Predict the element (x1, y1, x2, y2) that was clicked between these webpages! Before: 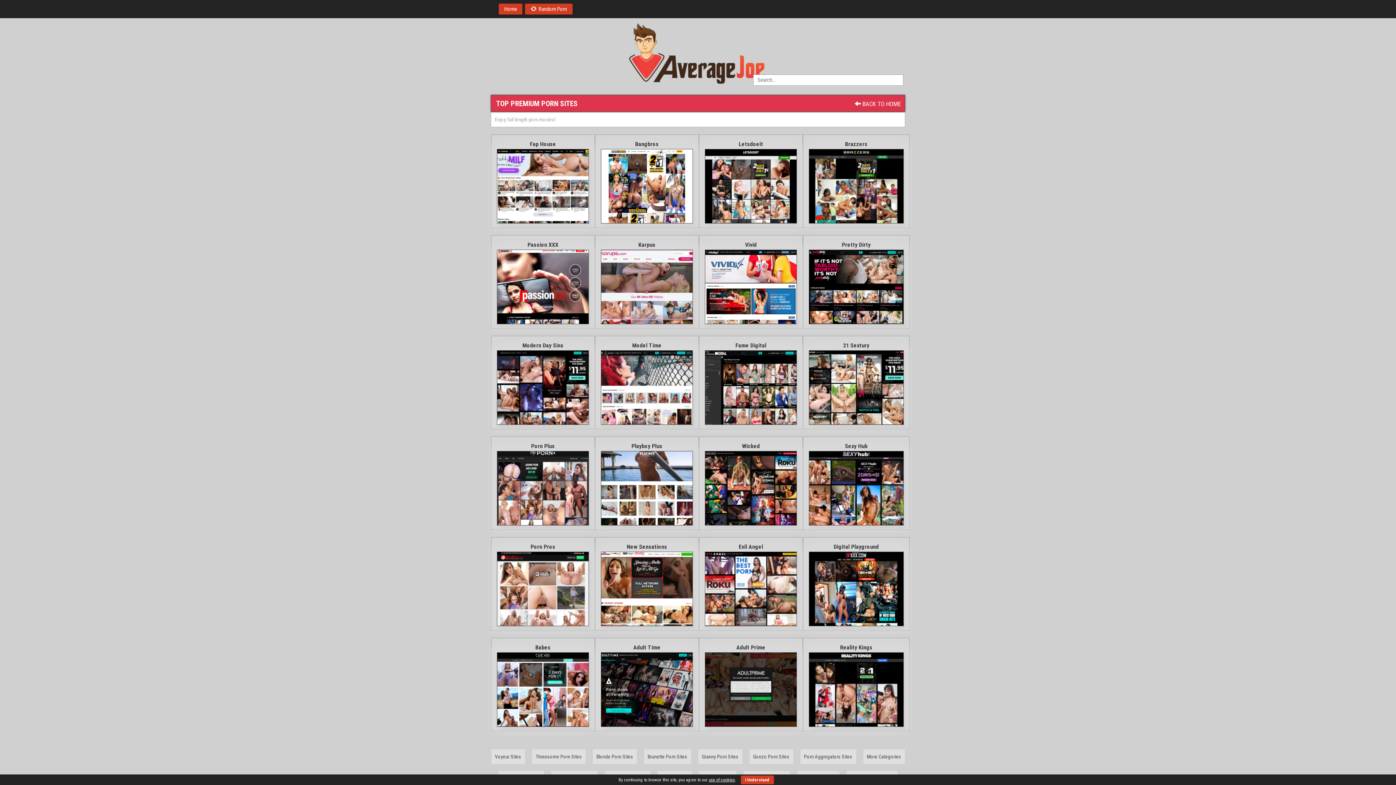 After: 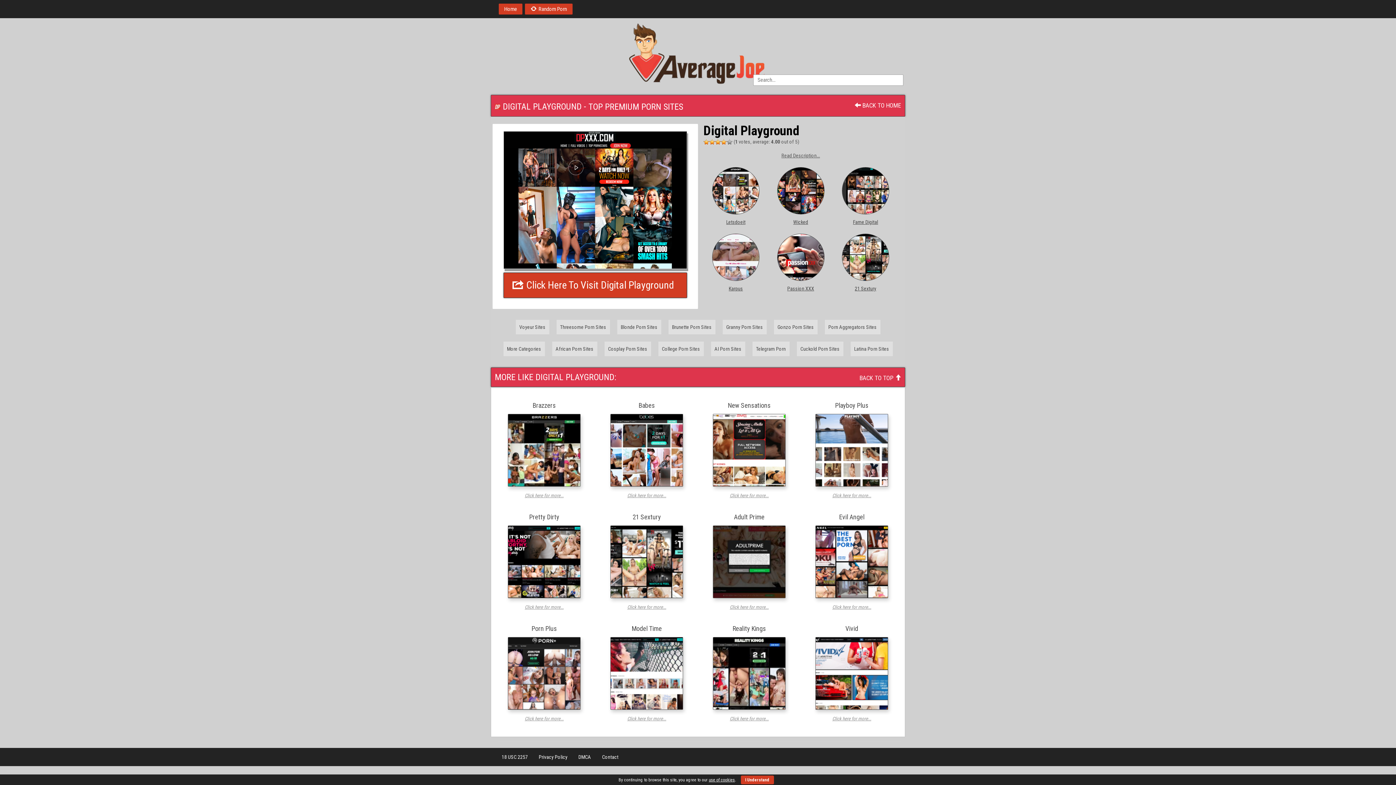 Action: bbox: (809, 552, 903, 626)